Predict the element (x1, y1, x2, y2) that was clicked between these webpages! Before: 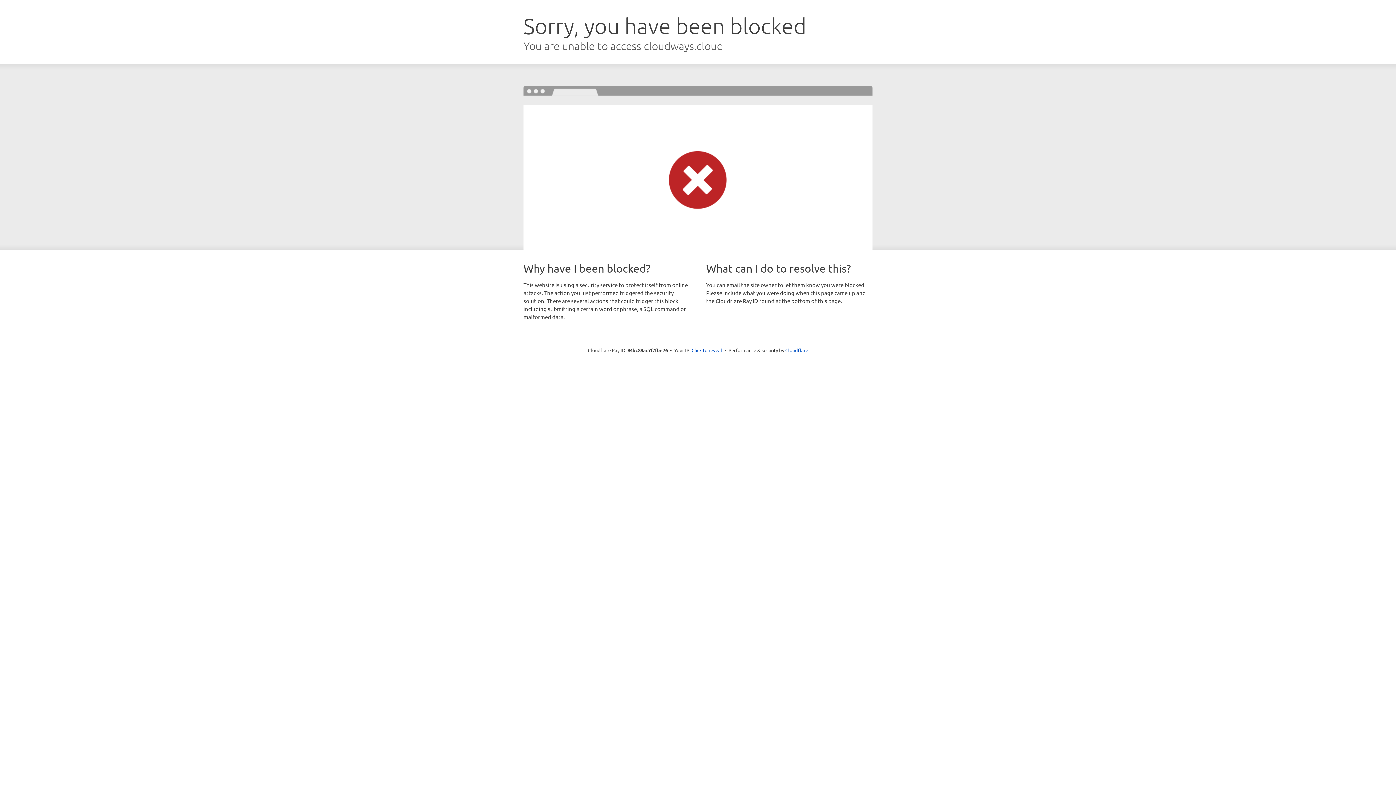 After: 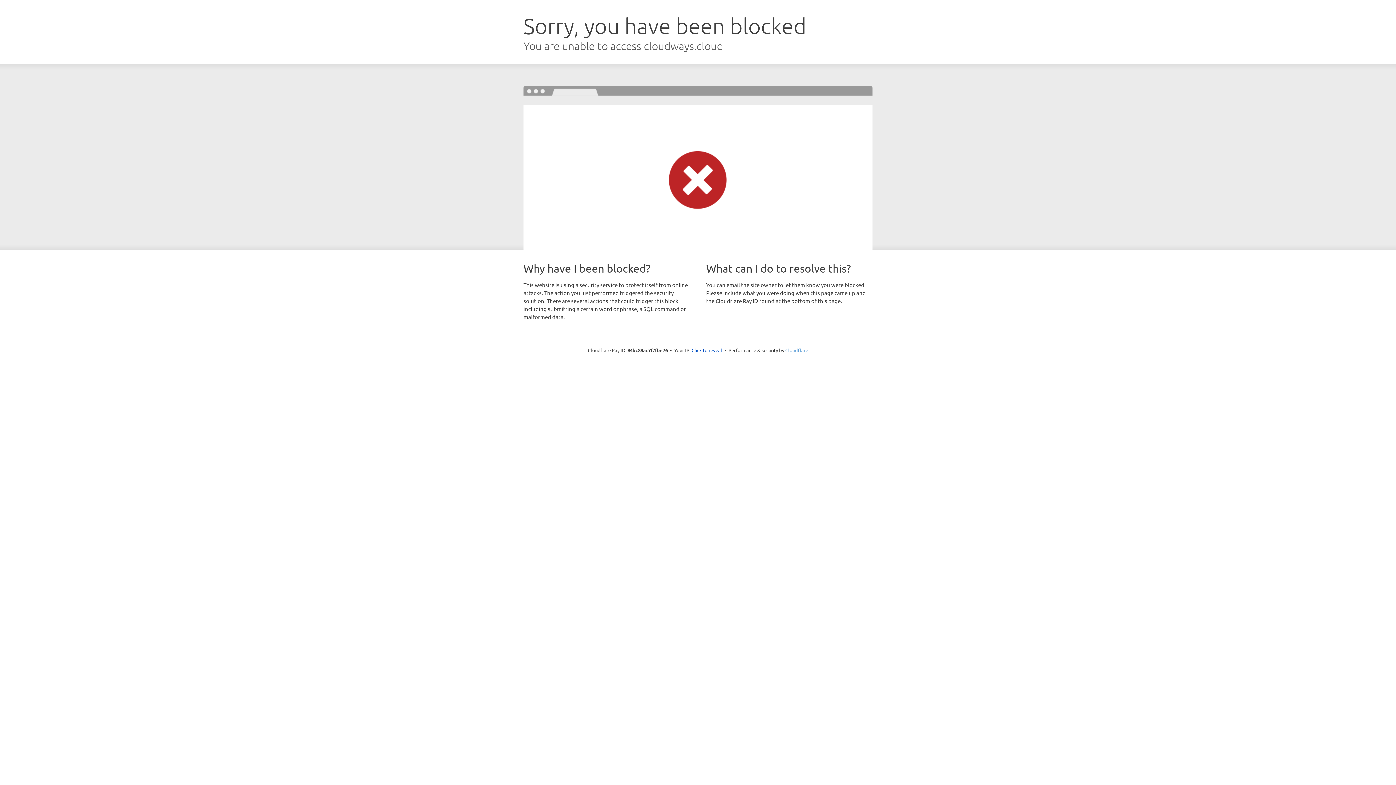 Action: label: Cloudflare bbox: (785, 347, 808, 353)